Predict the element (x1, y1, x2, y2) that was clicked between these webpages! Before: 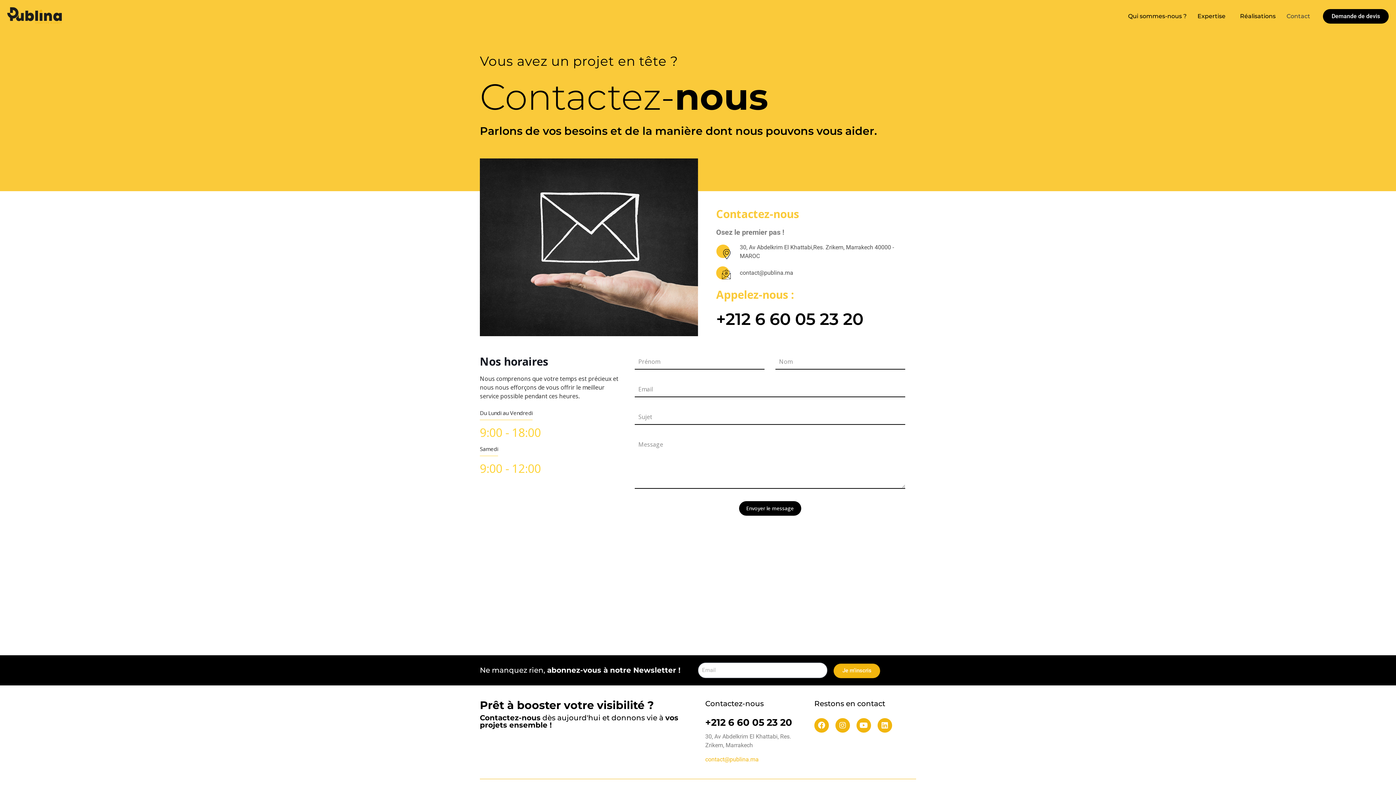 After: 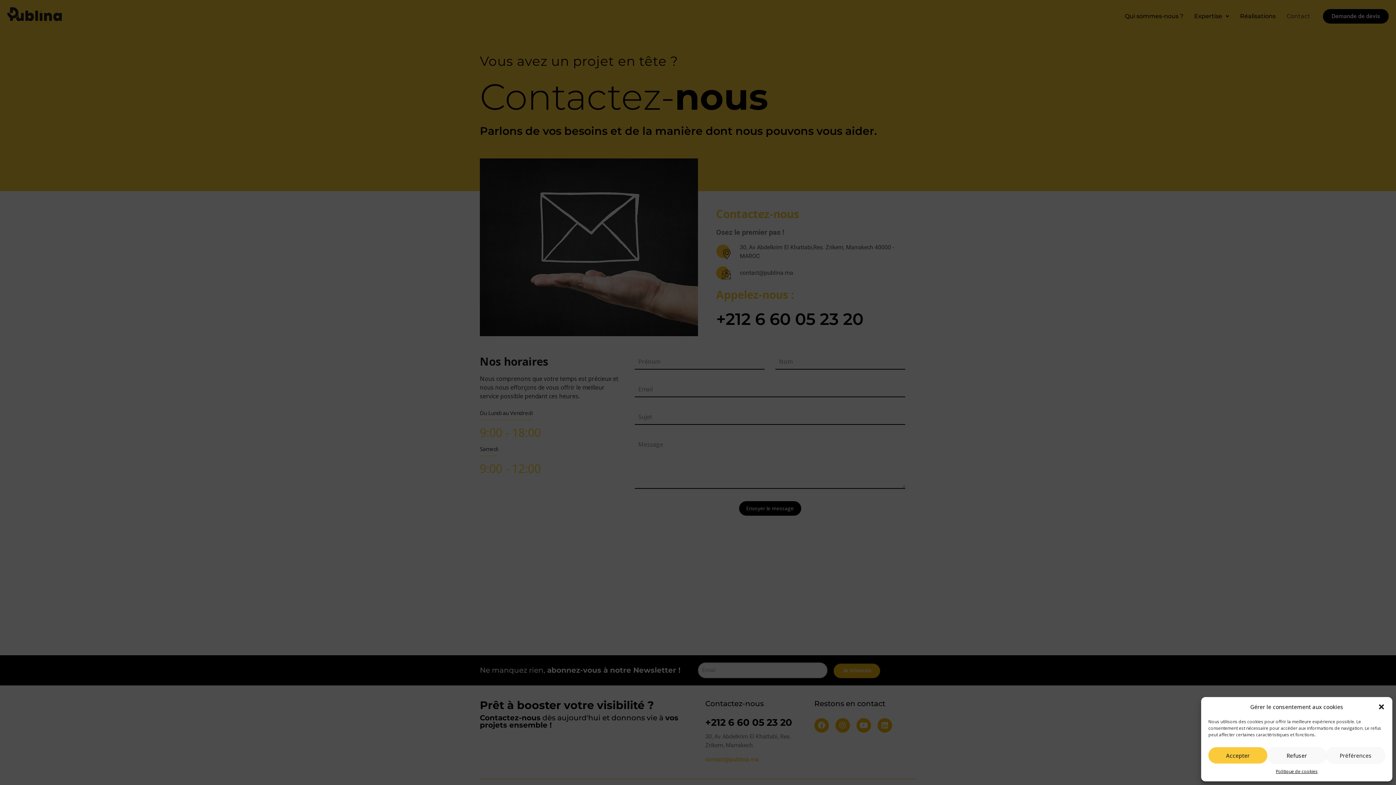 Action: bbox: (833, 663, 880, 678) label: Je m'inscris